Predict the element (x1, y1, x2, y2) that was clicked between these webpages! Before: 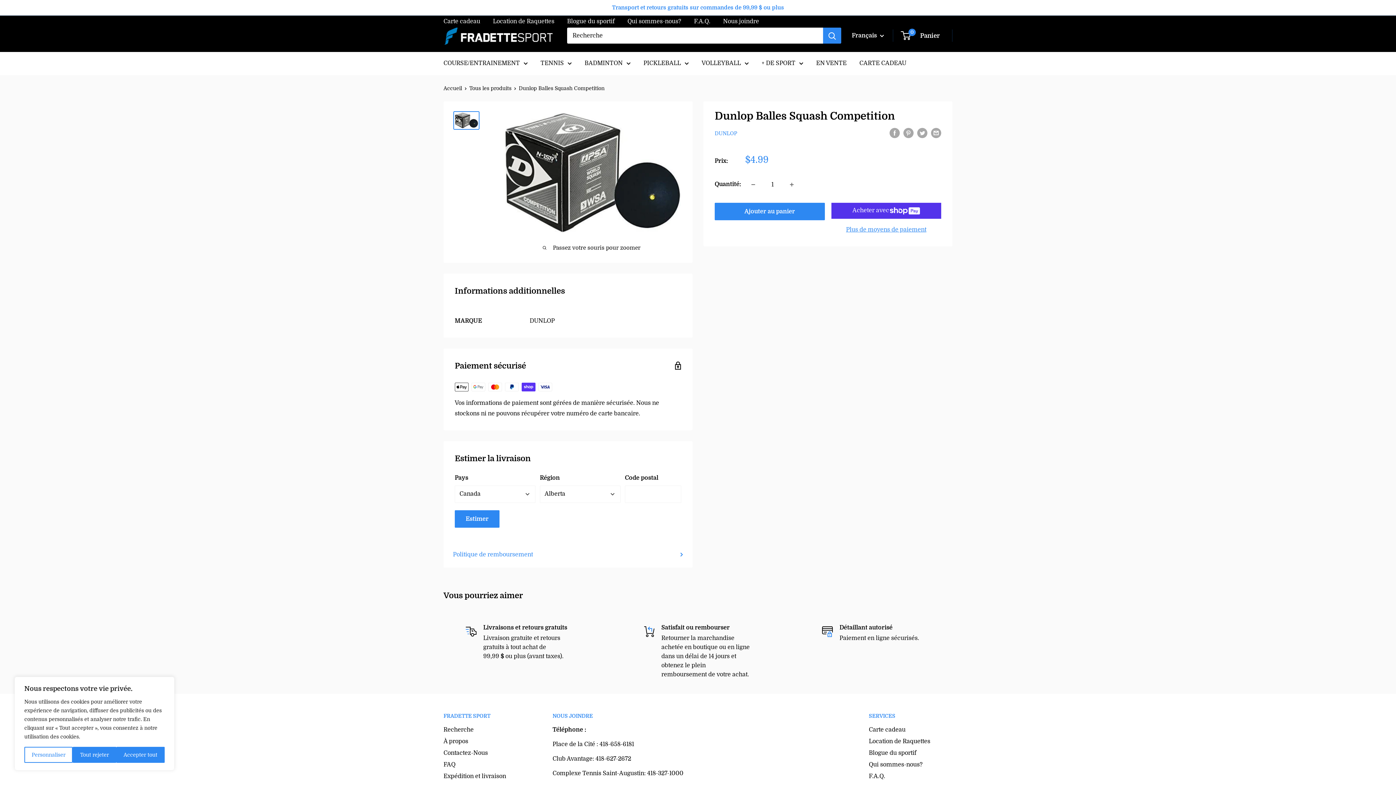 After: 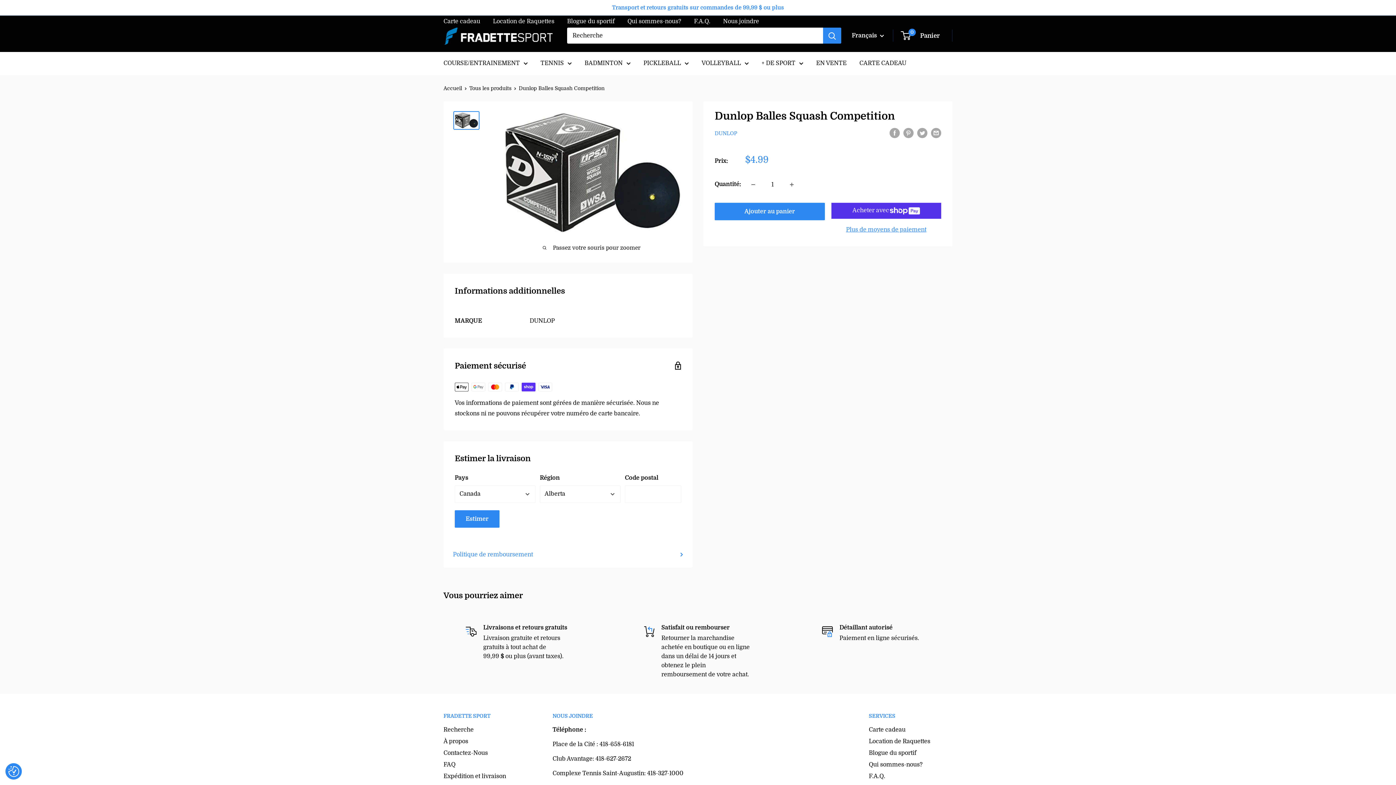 Action: label: Accepter tout bbox: (116, 747, 164, 763)